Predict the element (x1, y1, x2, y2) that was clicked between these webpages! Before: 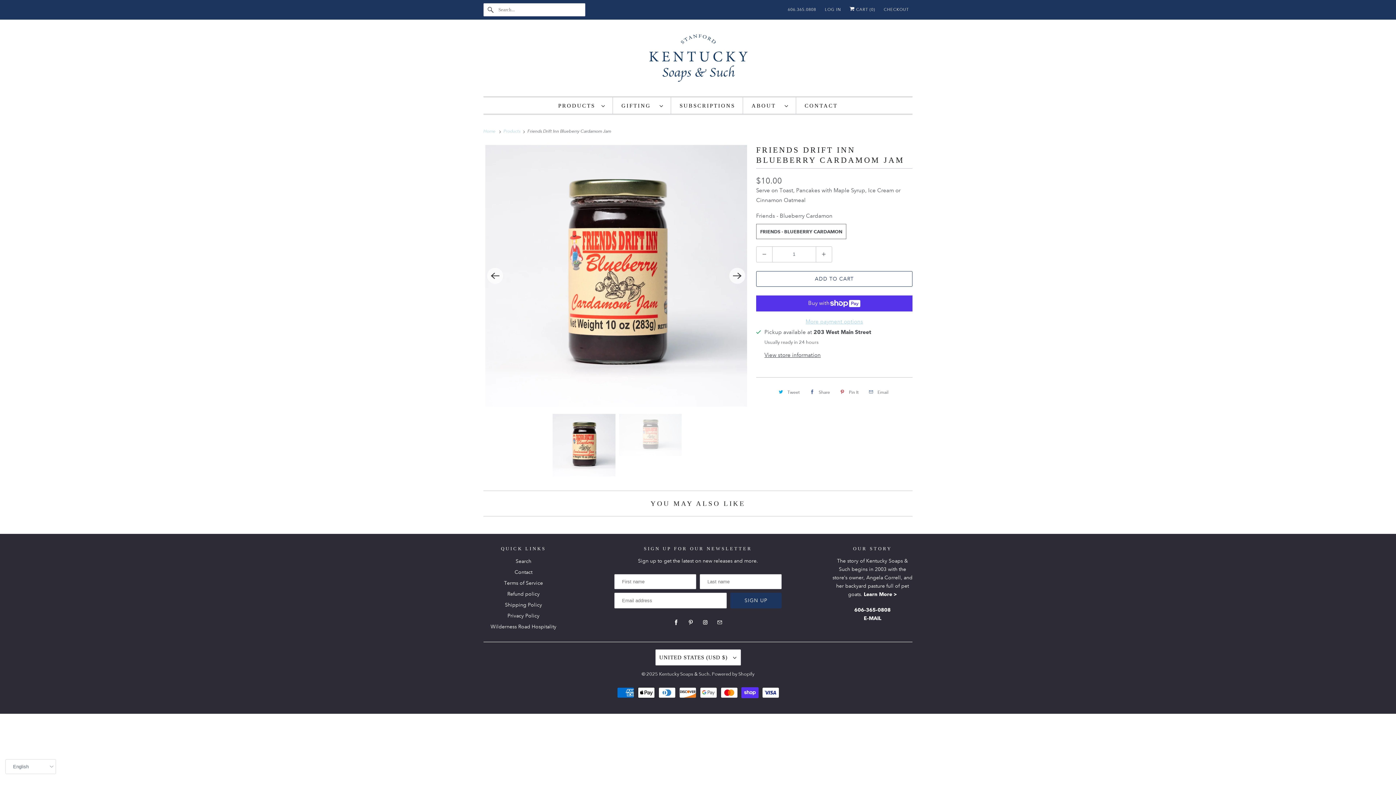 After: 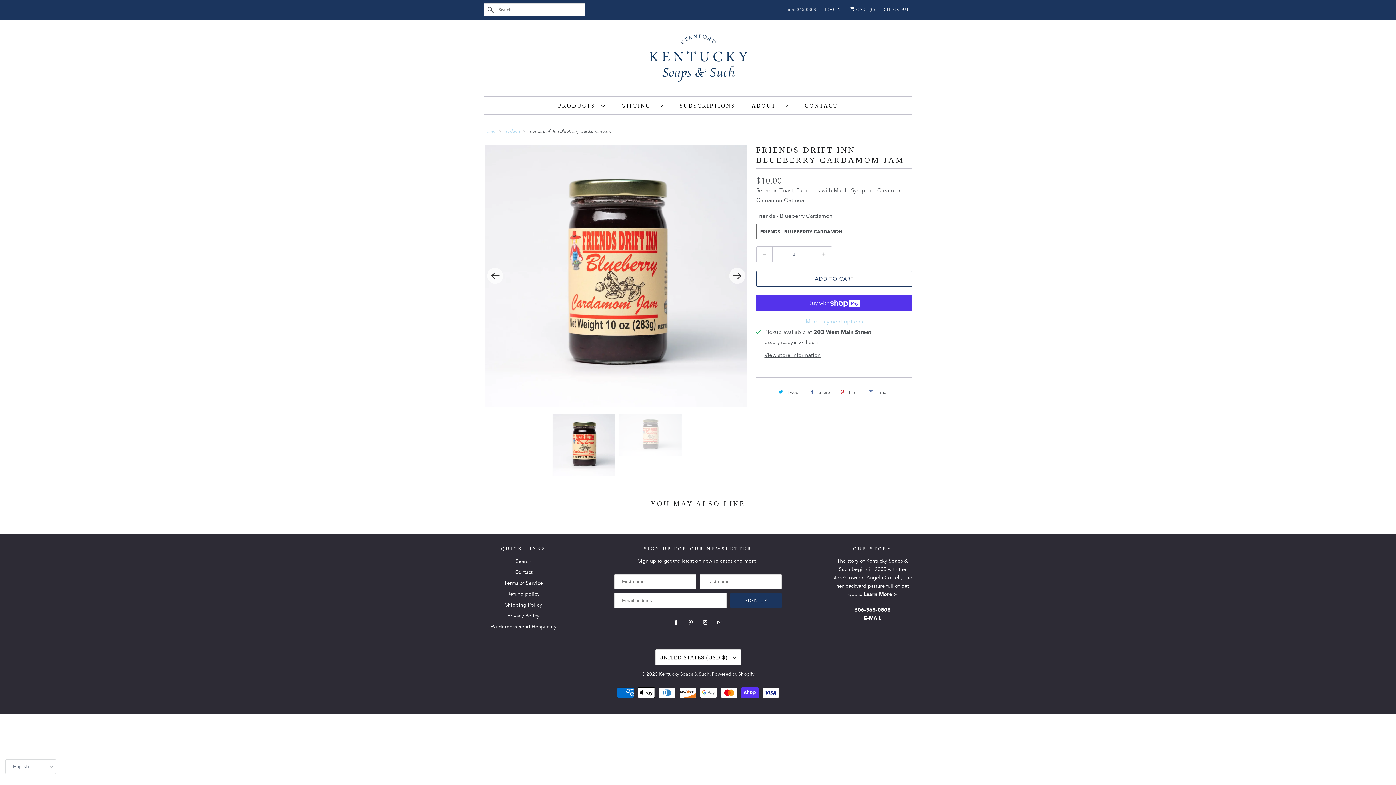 Action: bbox: (806, 386, 832, 398) label: Share